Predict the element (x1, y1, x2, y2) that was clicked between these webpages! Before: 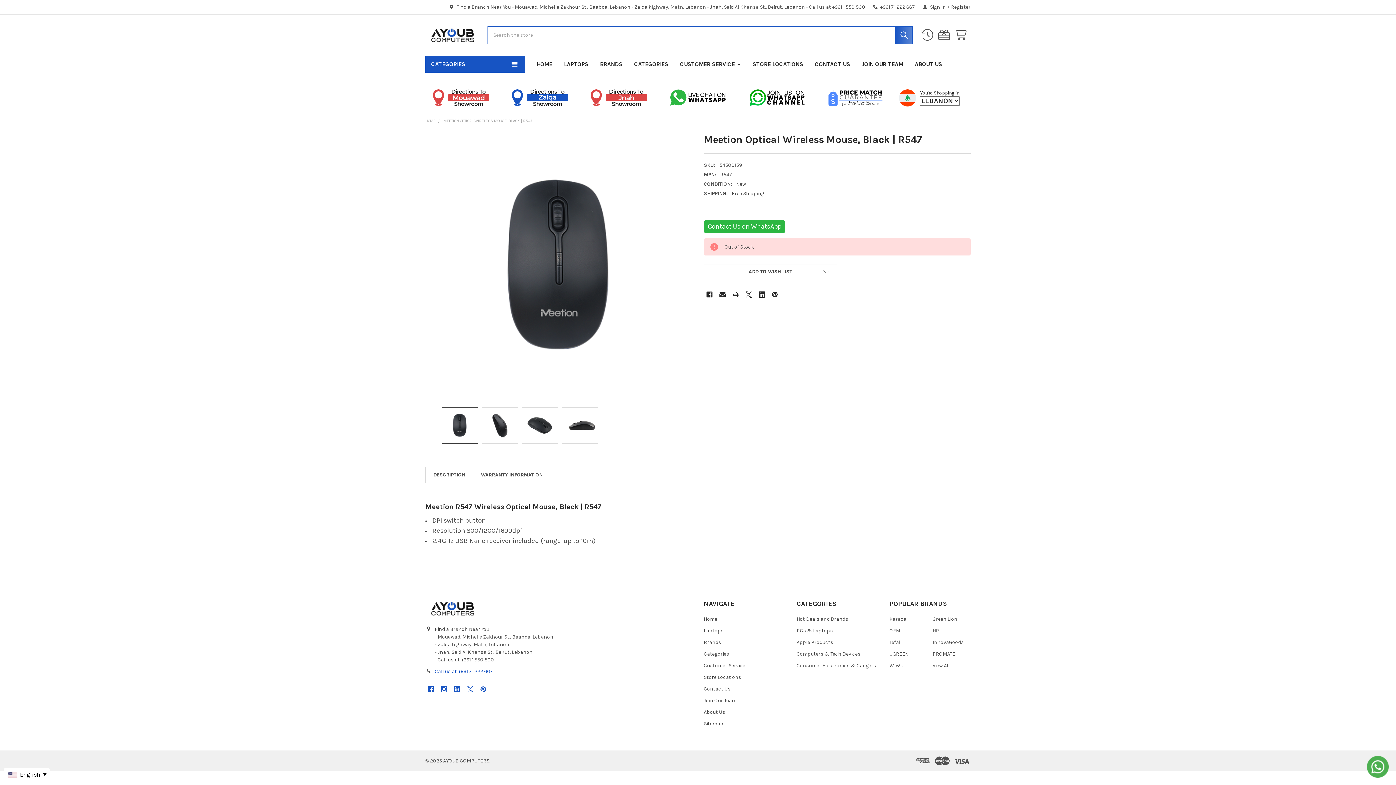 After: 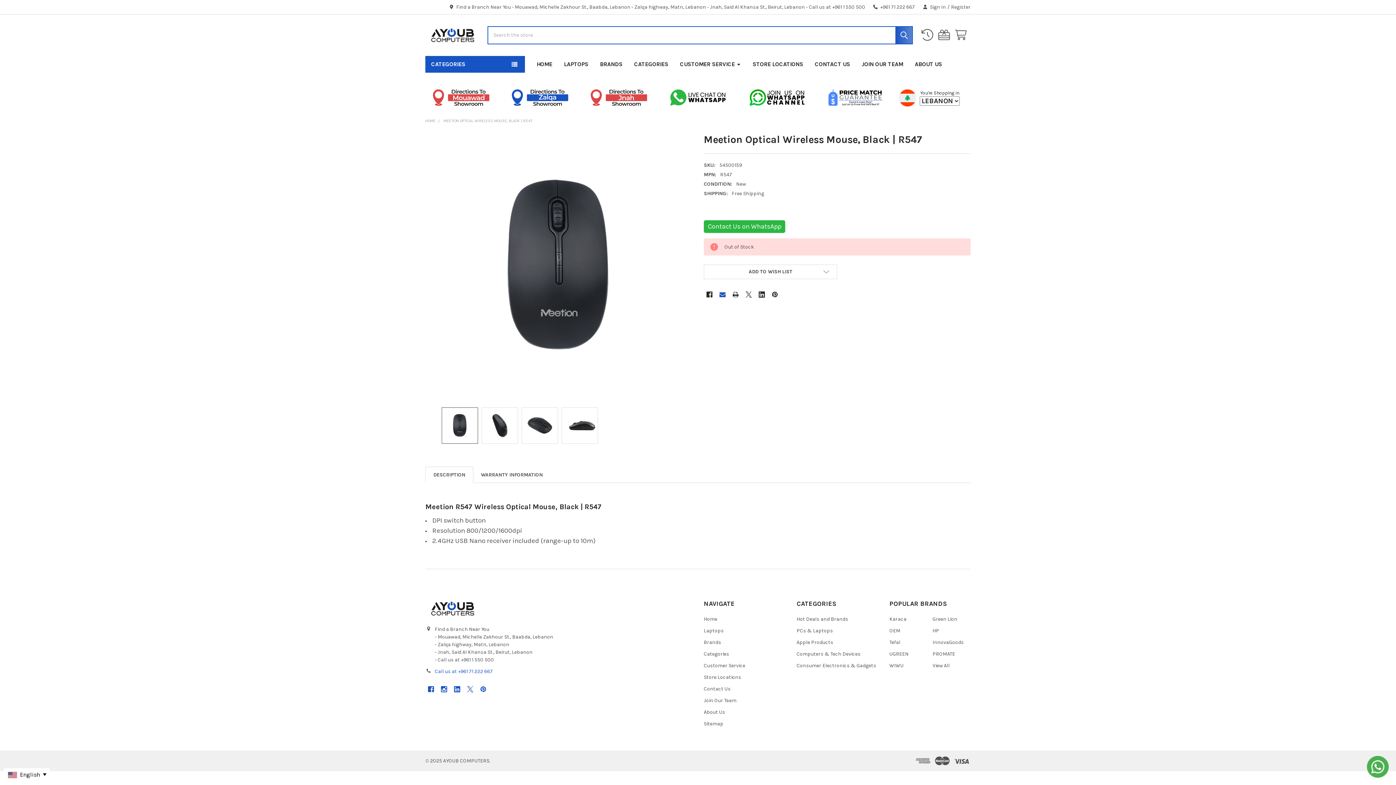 Action: bbox: (717, 289, 728, 300) label: Email 